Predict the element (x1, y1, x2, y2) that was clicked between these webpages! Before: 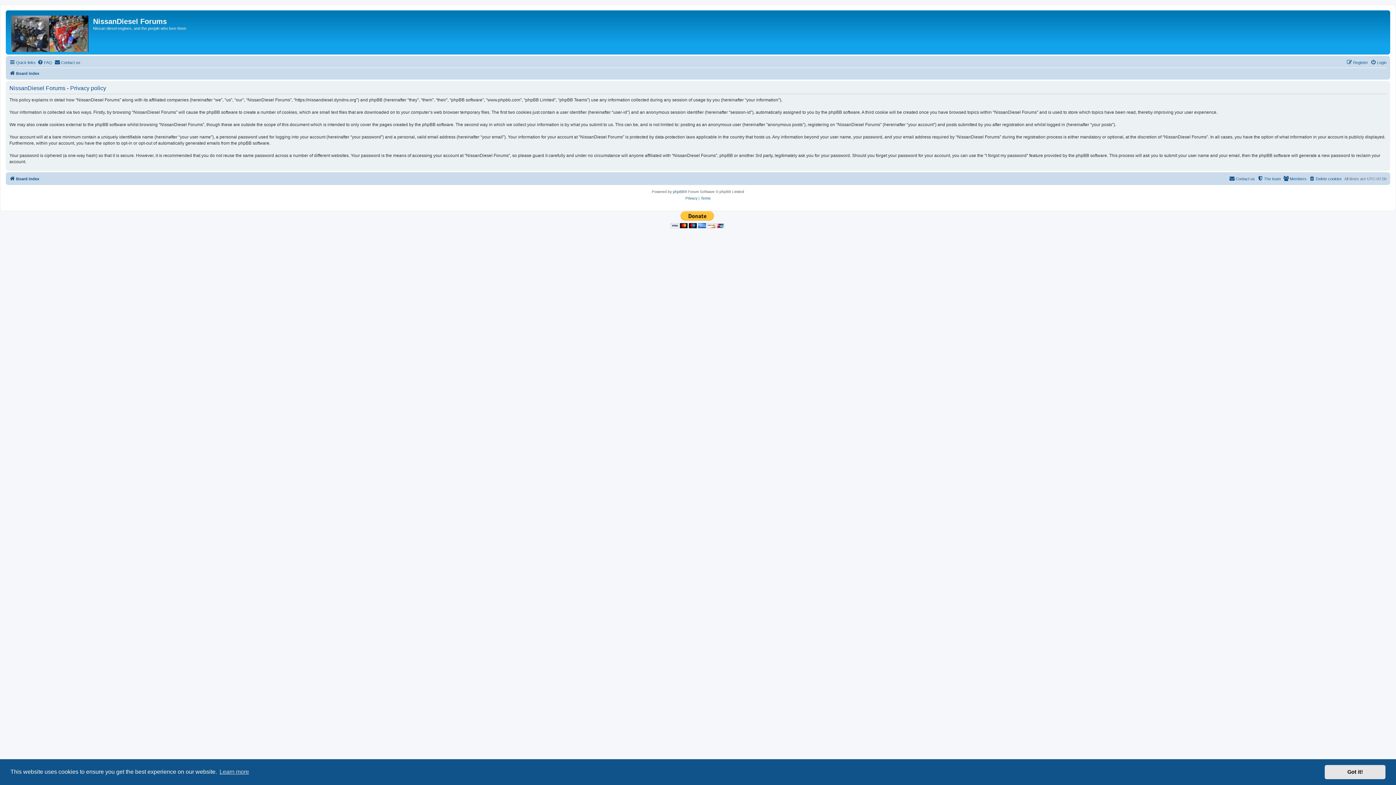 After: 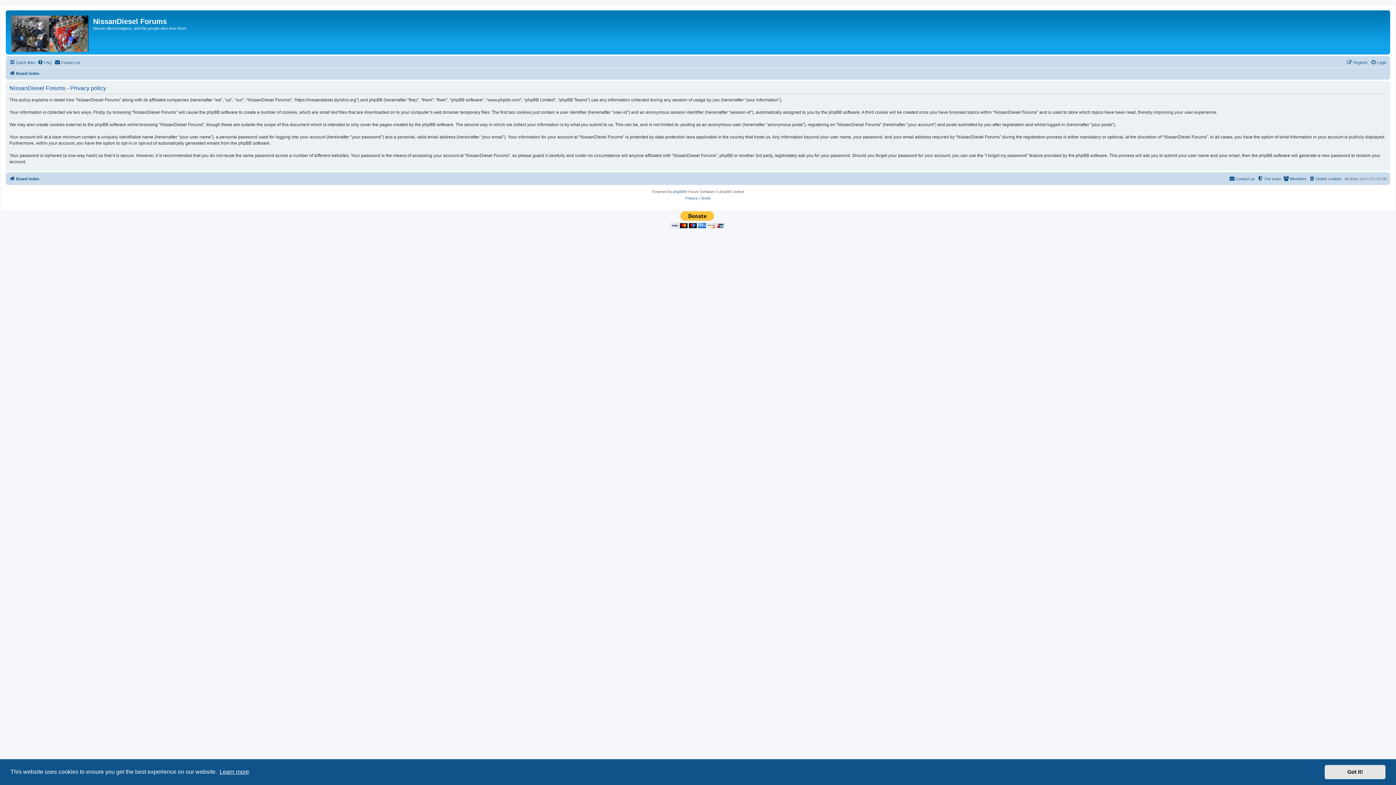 Action: bbox: (218, 766, 250, 777) label: learn more about cookies